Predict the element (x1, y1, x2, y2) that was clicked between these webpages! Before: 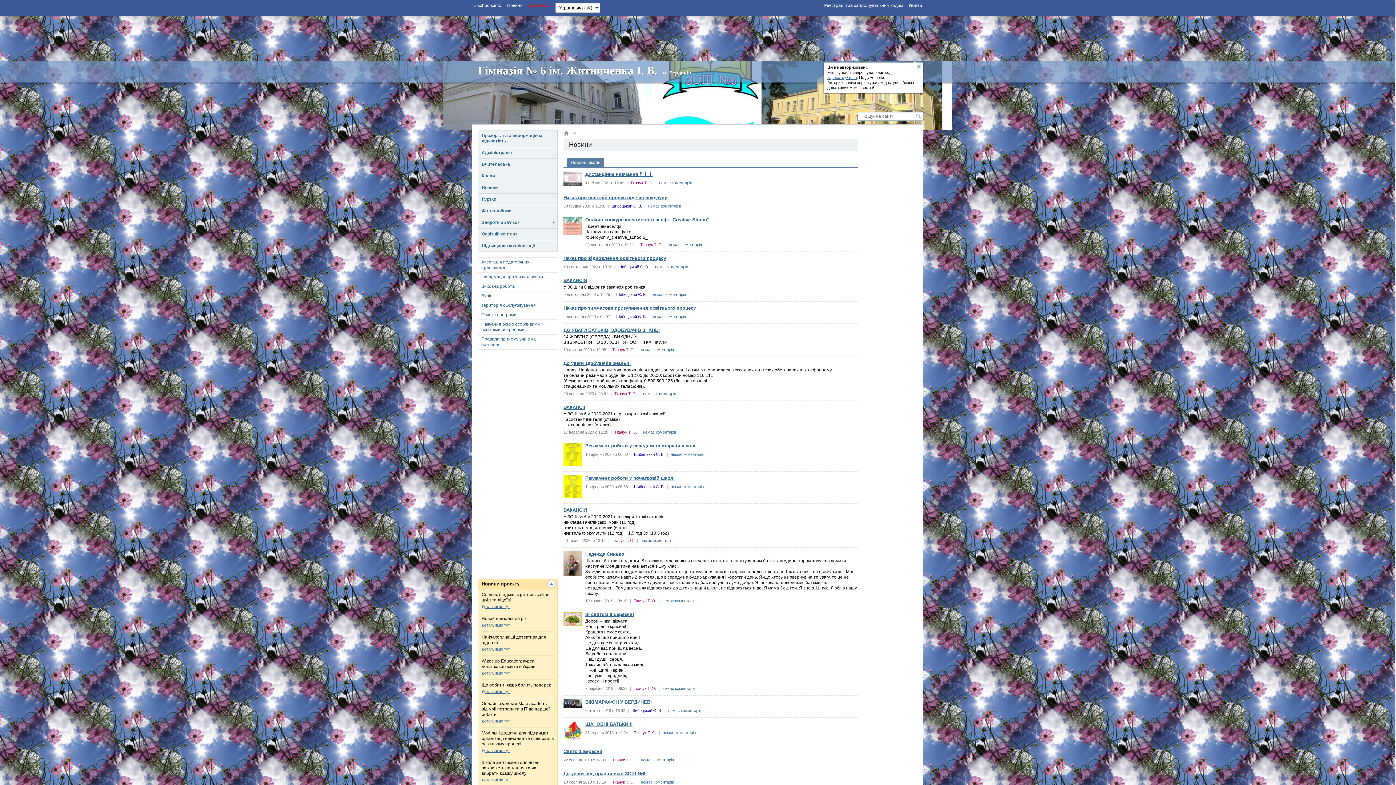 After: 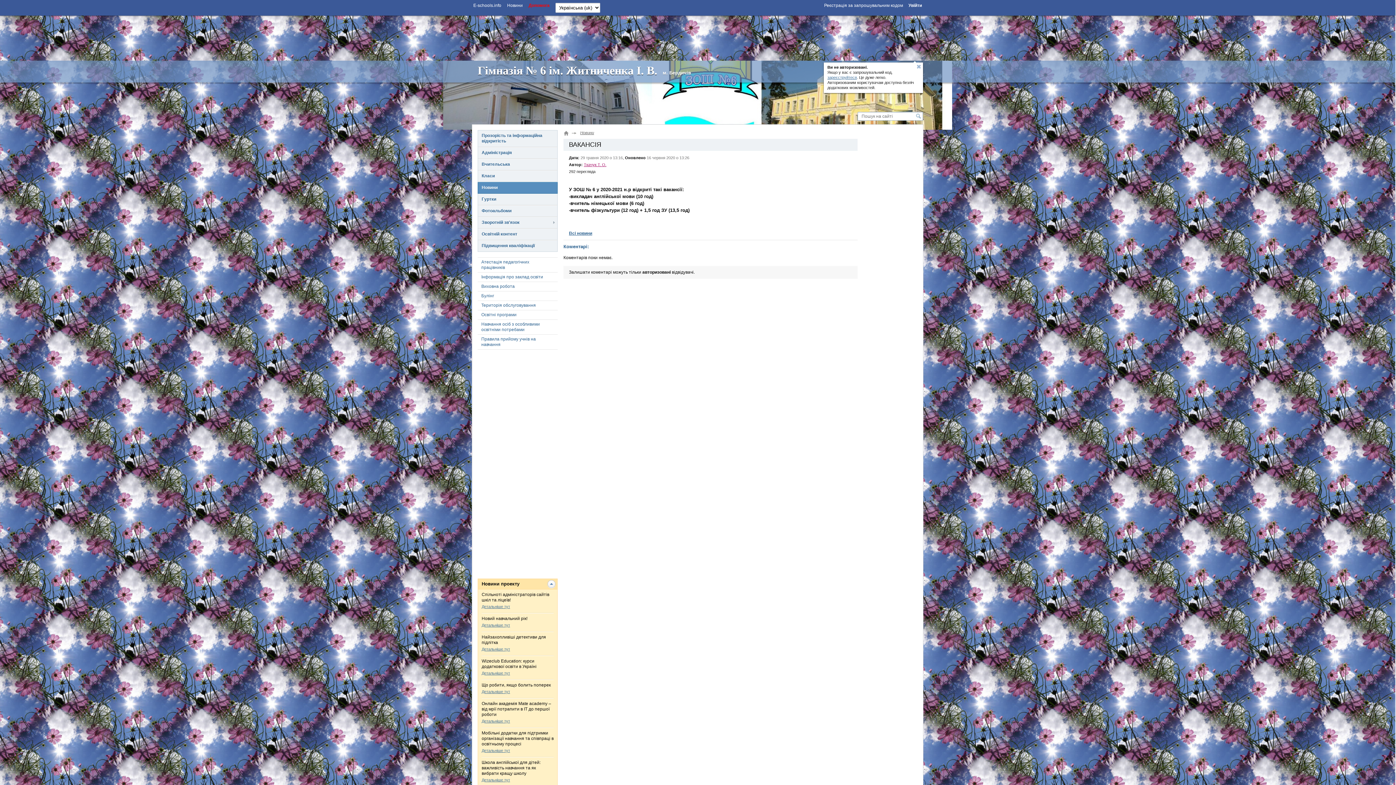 Action: label: ВАКАНСІЯ bbox: (563, 507, 587, 513)